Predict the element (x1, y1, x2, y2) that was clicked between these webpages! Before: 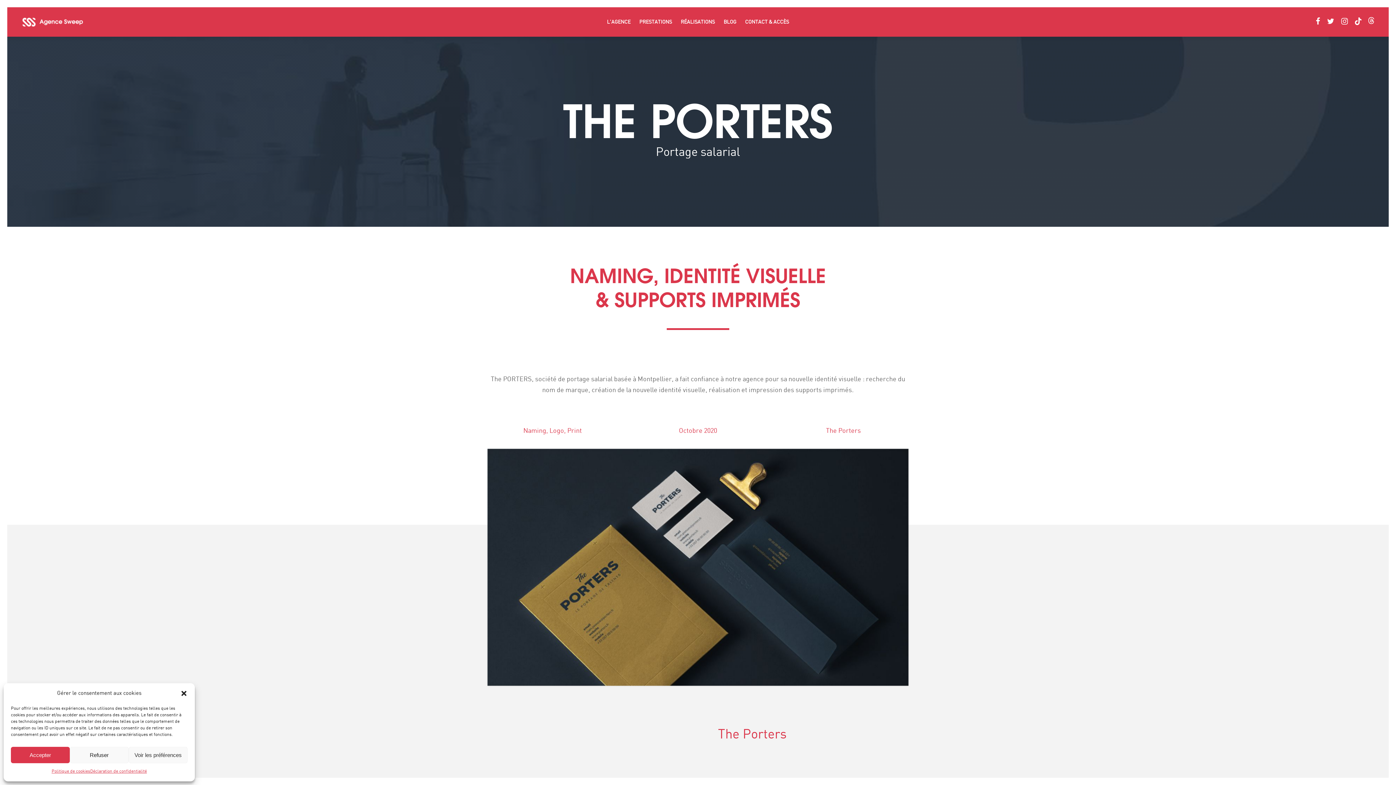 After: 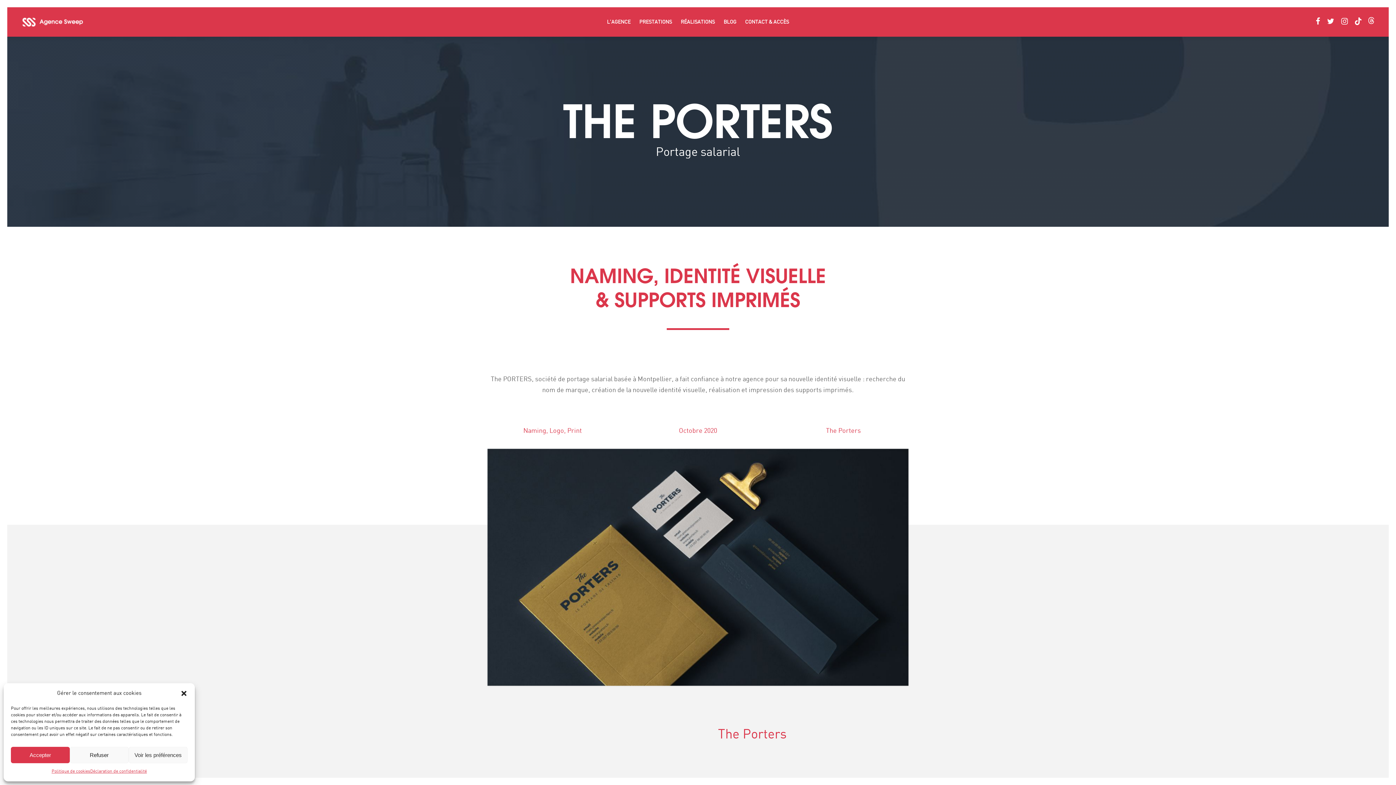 Action: bbox: (1368, 17, 1374, 25)